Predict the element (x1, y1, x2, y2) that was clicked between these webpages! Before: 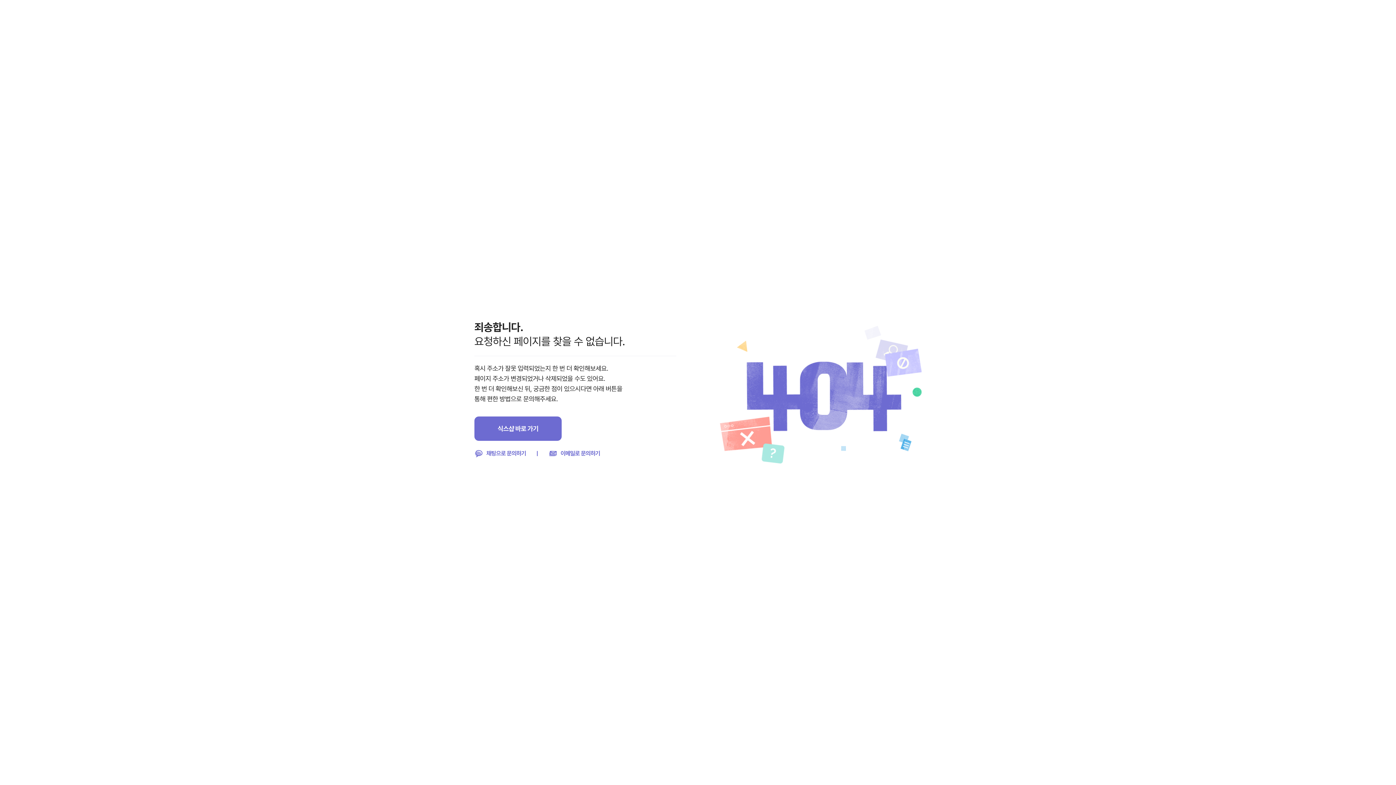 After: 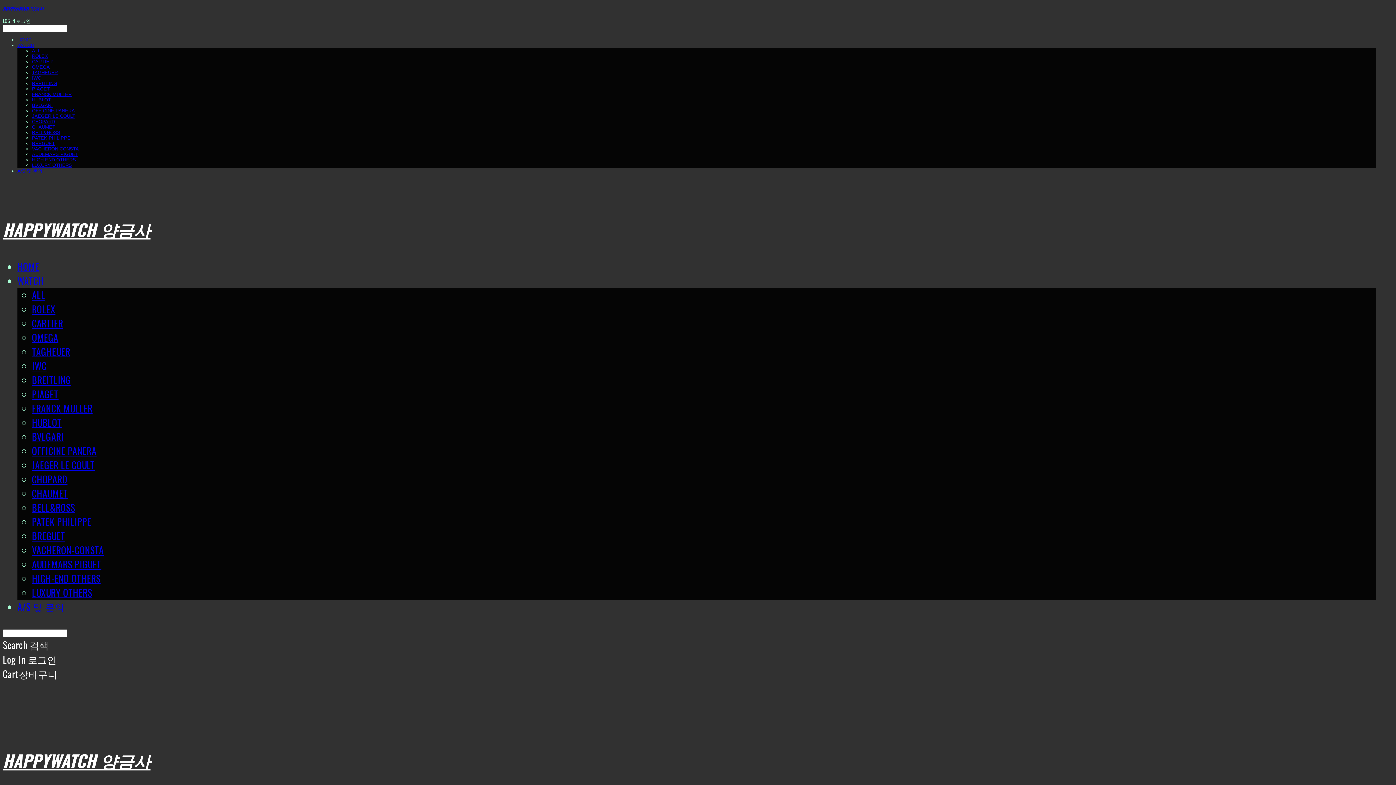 Action: label: 식스샵 바로 가기 bbox: (474, 416, 561, 441)